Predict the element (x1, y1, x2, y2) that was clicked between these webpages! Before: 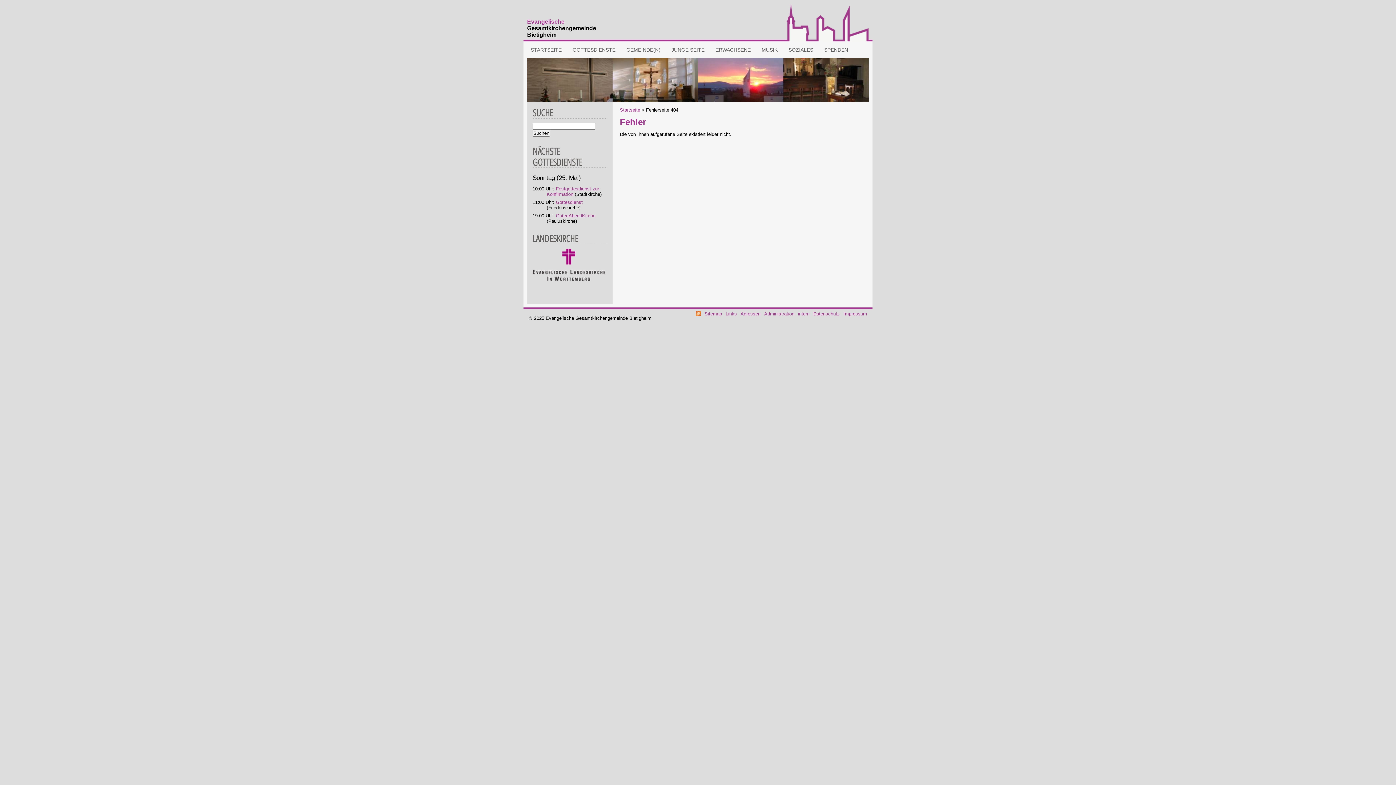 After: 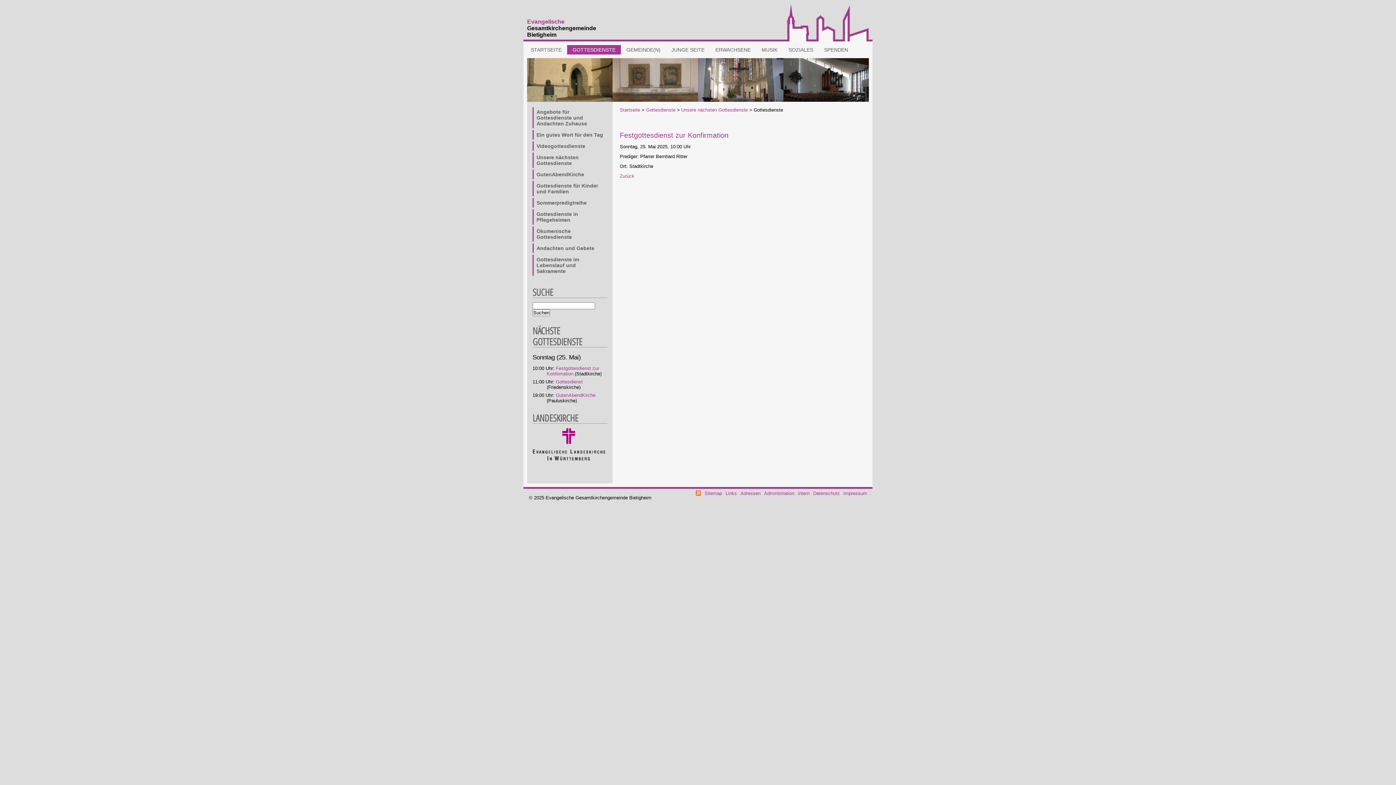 Action: bbox: (546, 186, 599, 197) label: Fest­gottesdienst zur Konfirmation